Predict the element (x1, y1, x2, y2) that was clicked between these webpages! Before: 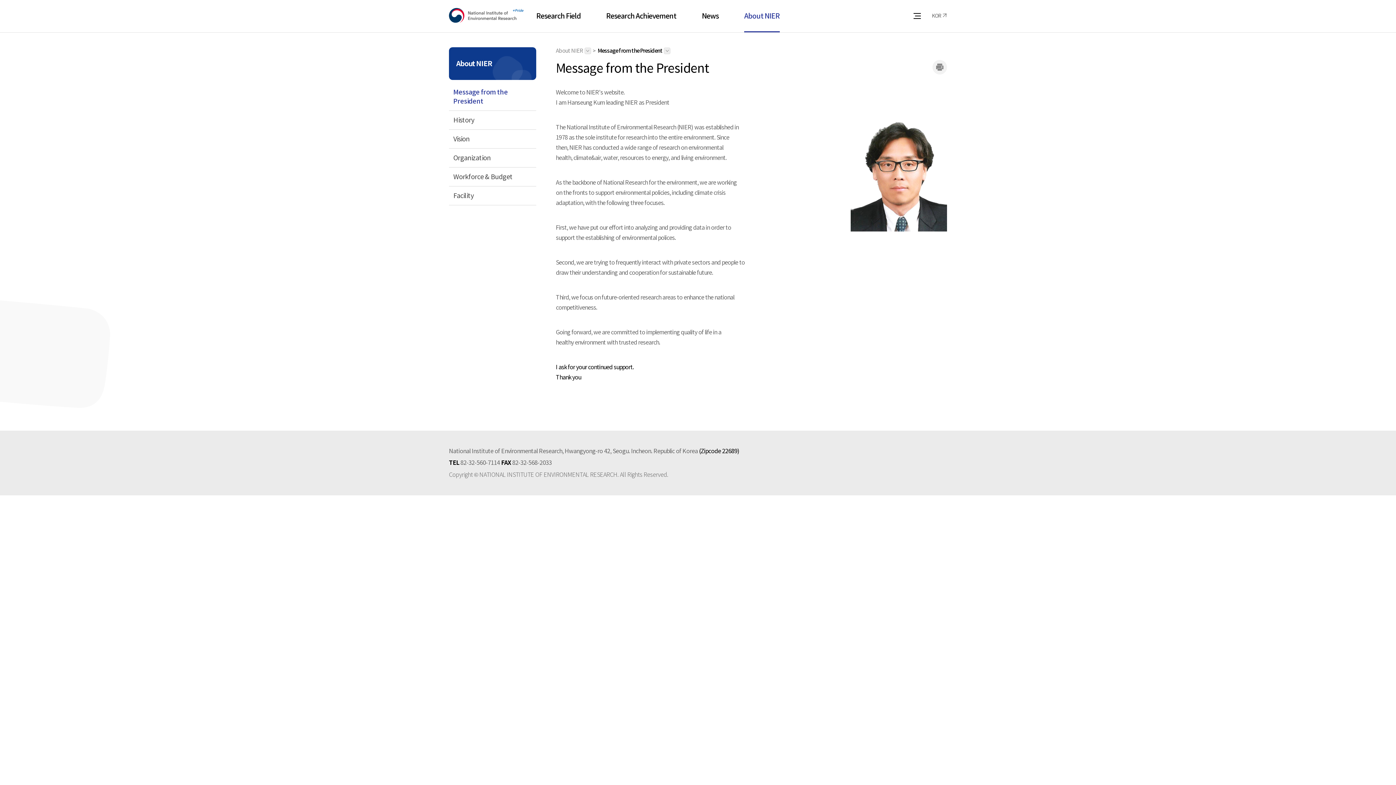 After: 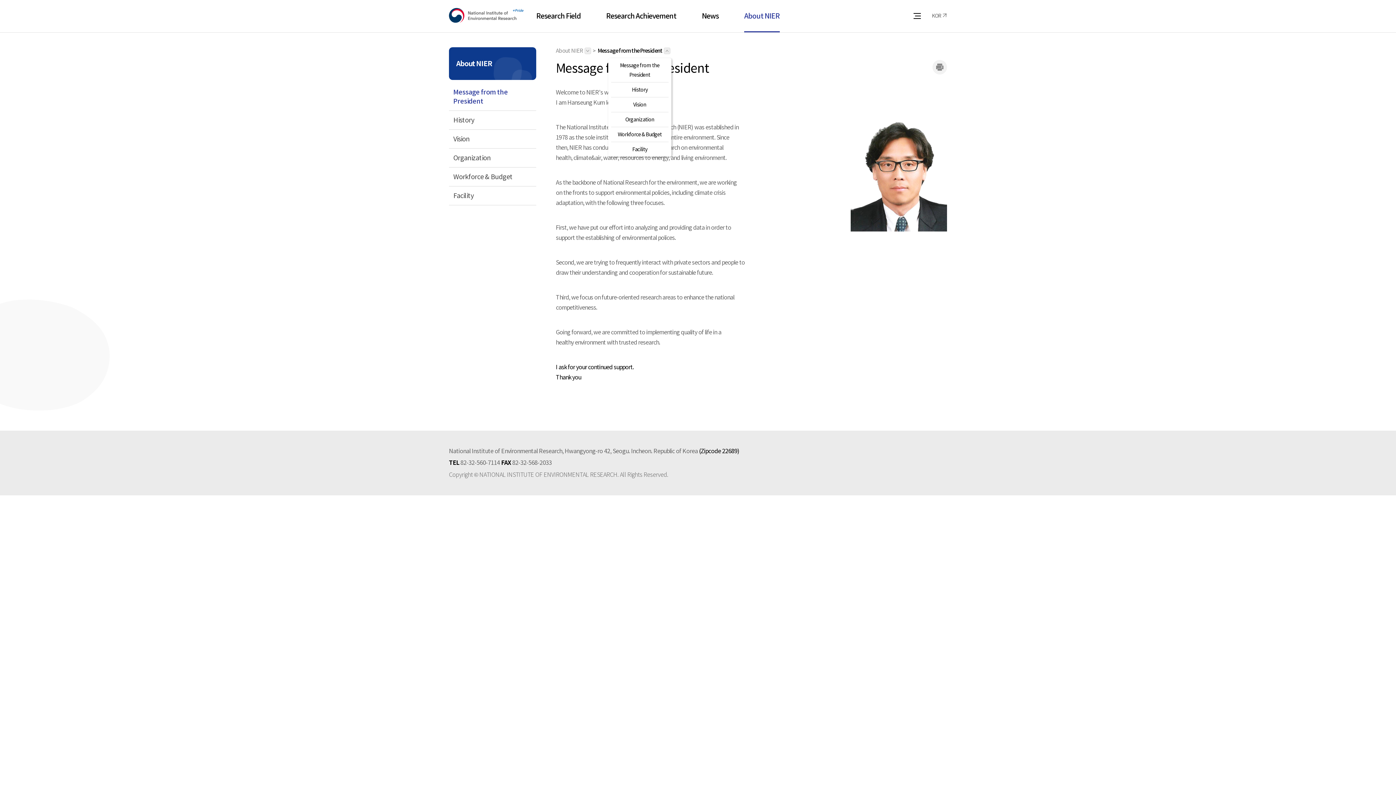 Action: bbox: (597, 43, 671, 58) label: Message from the President